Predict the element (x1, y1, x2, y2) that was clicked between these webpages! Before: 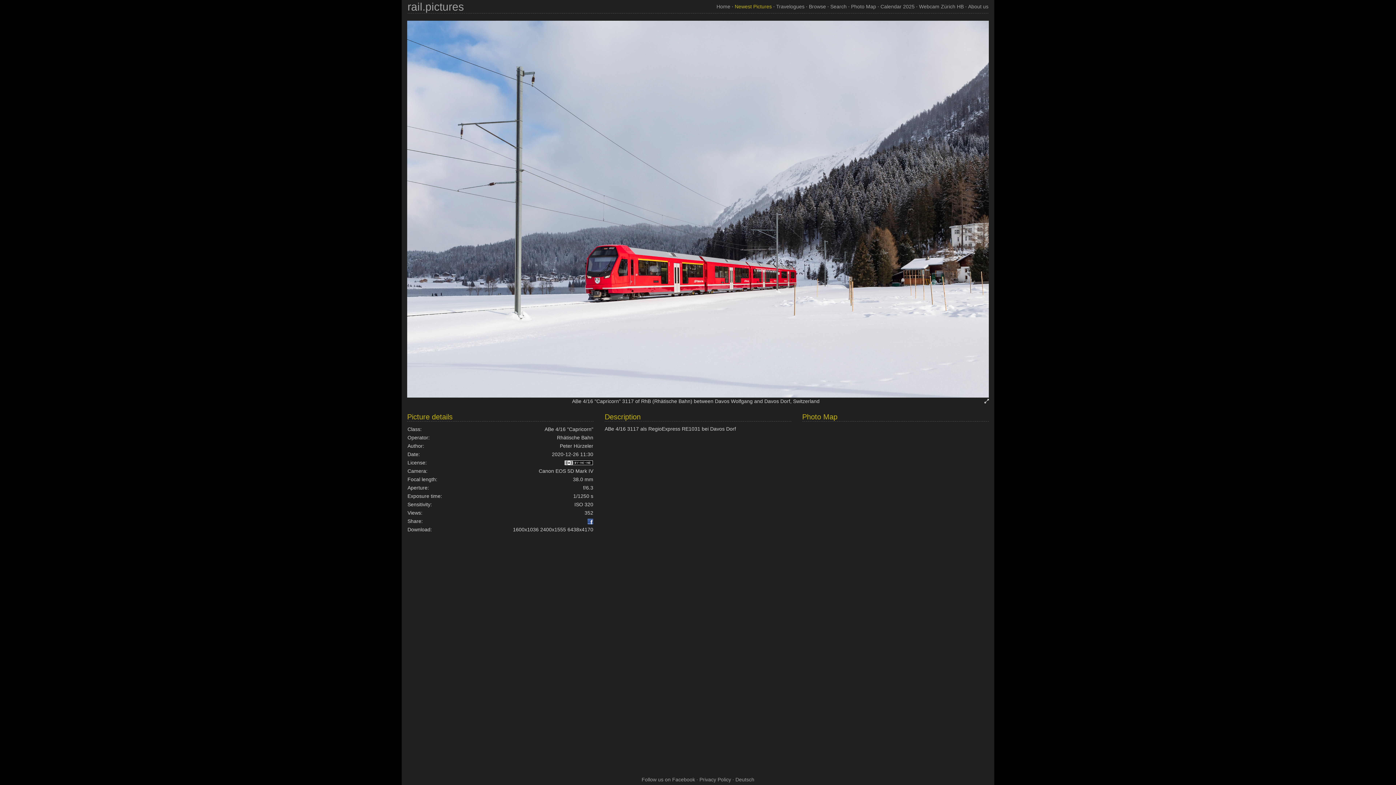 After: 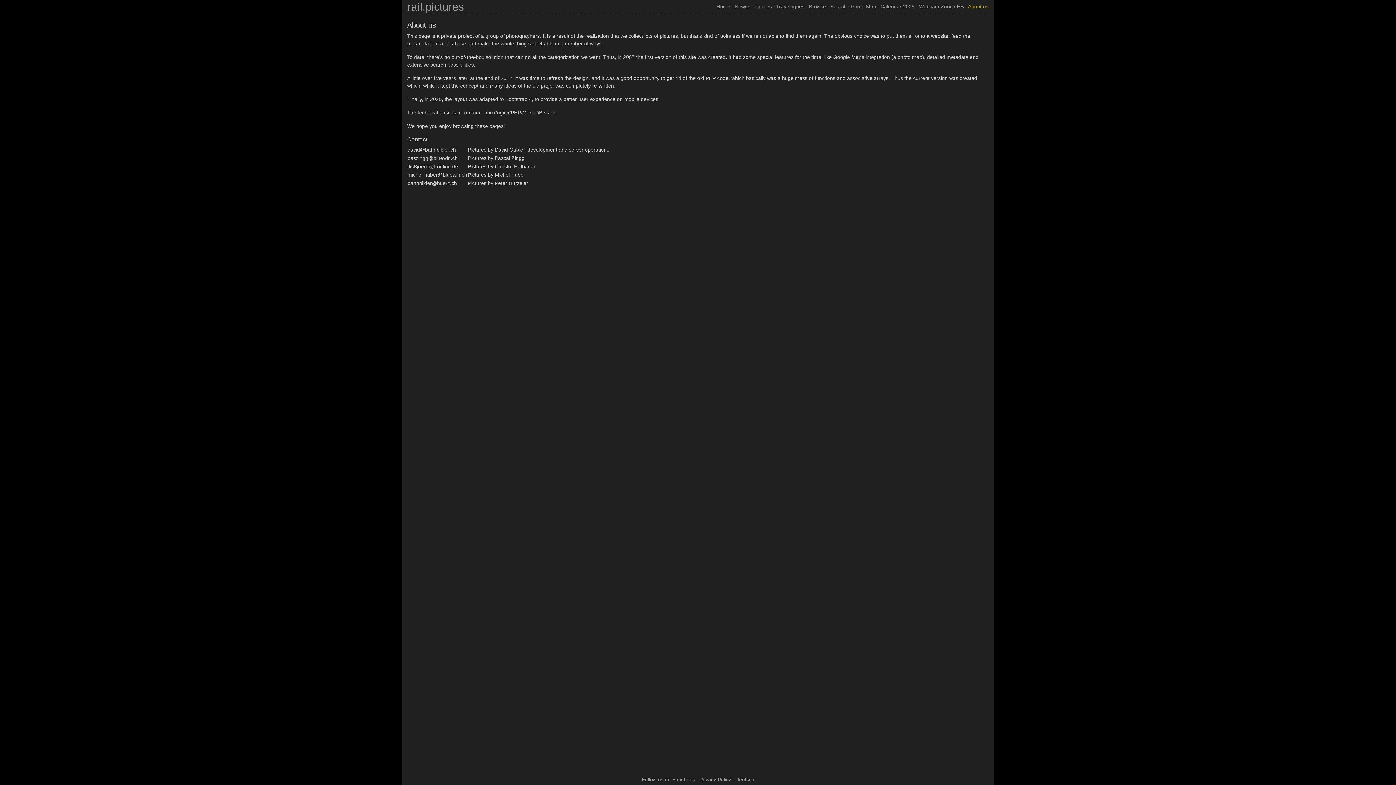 Action: label: About us bbox: (968, 3, 988, 9)